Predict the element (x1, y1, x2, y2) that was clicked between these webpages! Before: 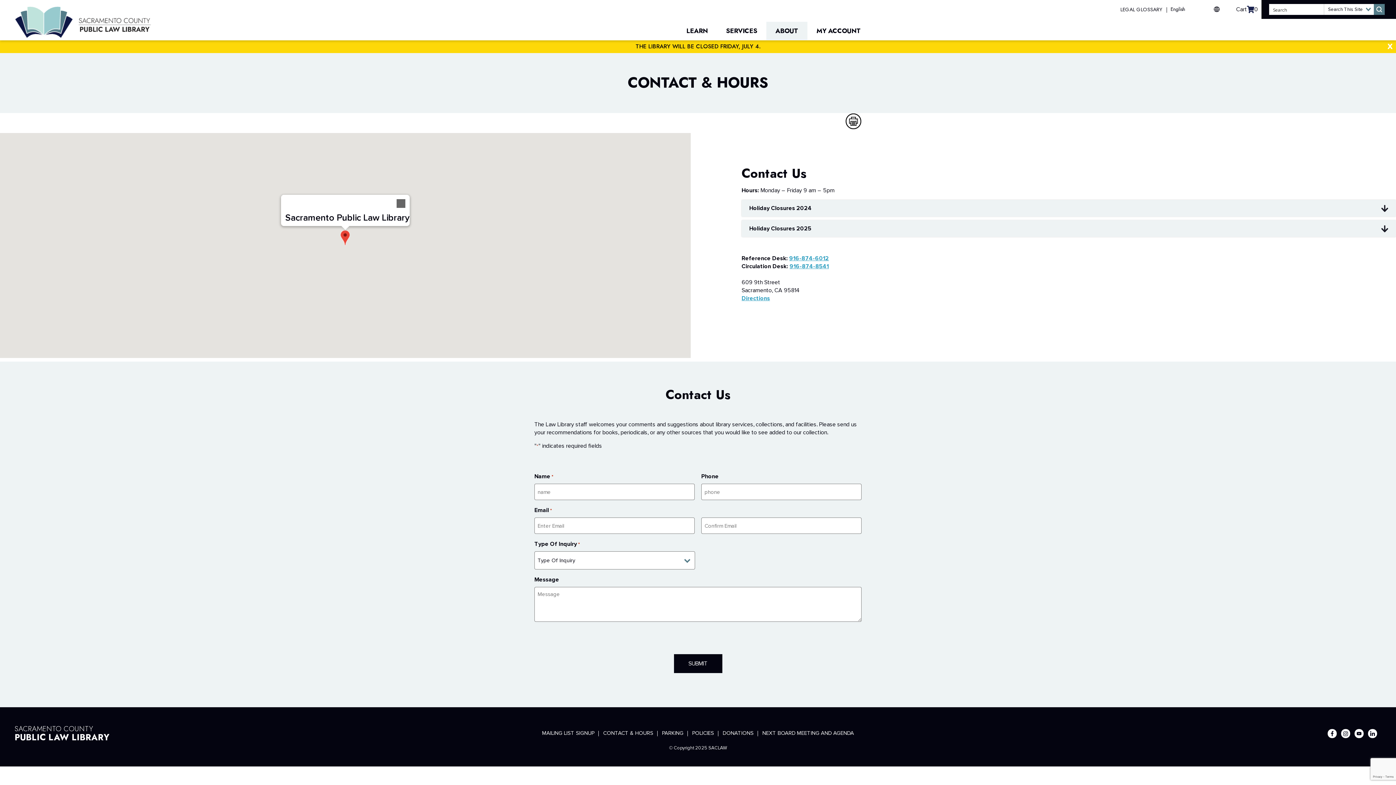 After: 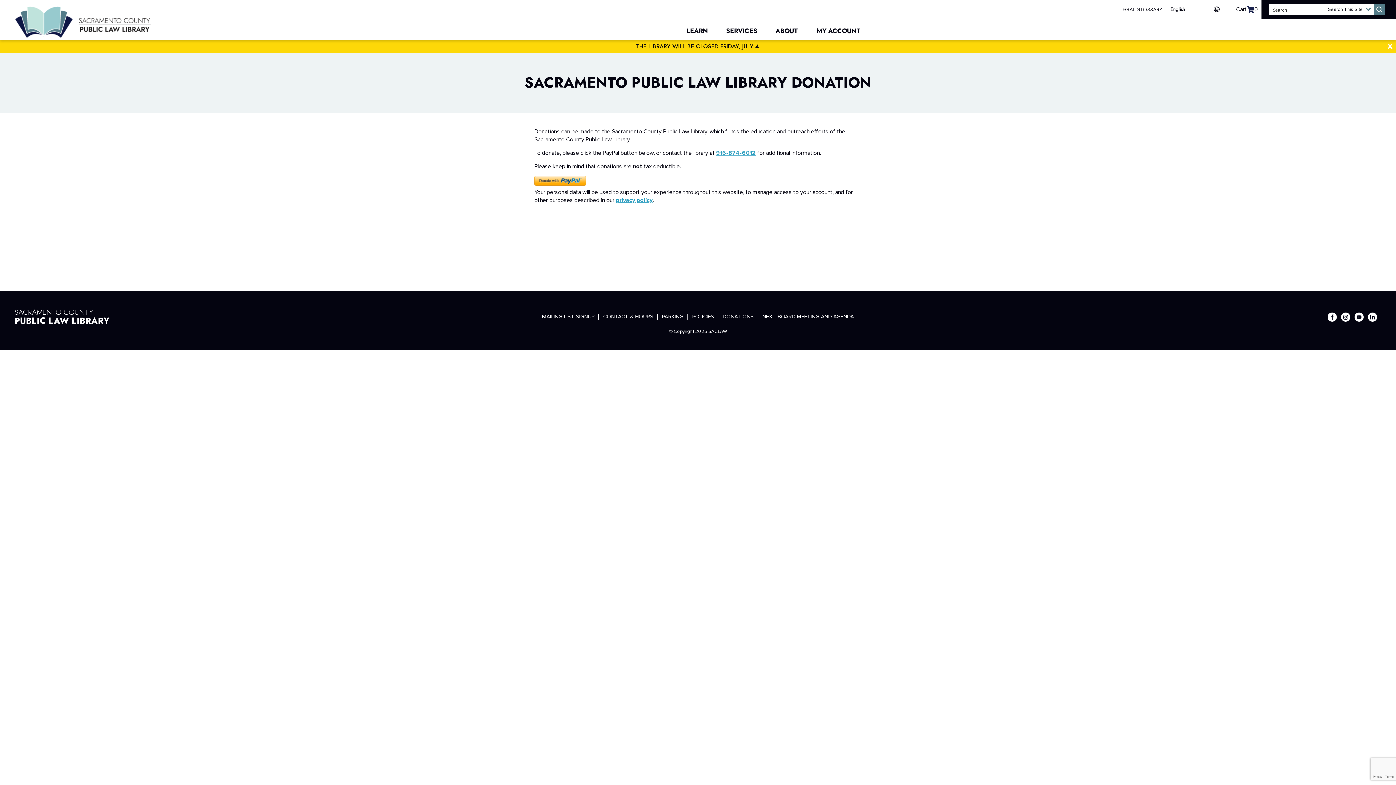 Action: label: DONATIONS bbox: (718, 730, 758, 736)